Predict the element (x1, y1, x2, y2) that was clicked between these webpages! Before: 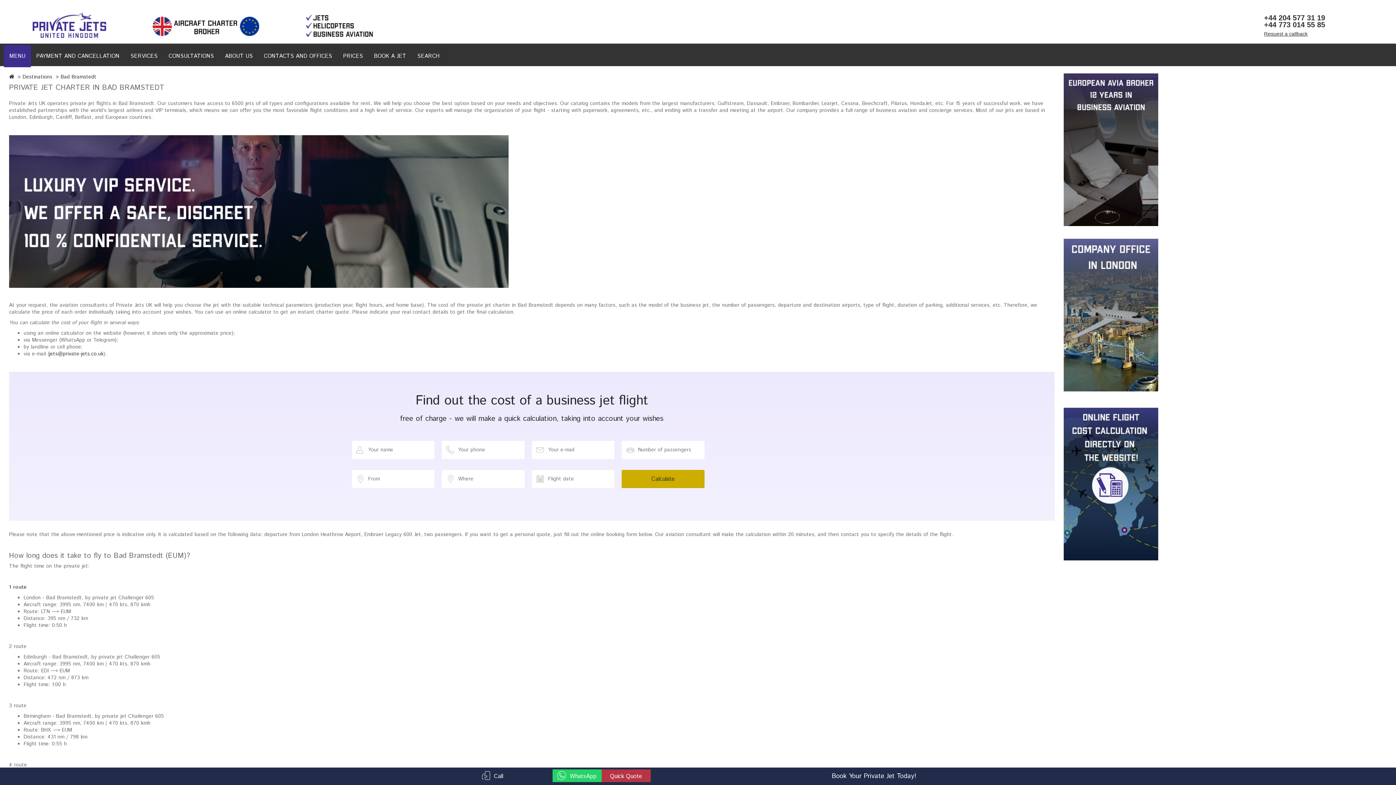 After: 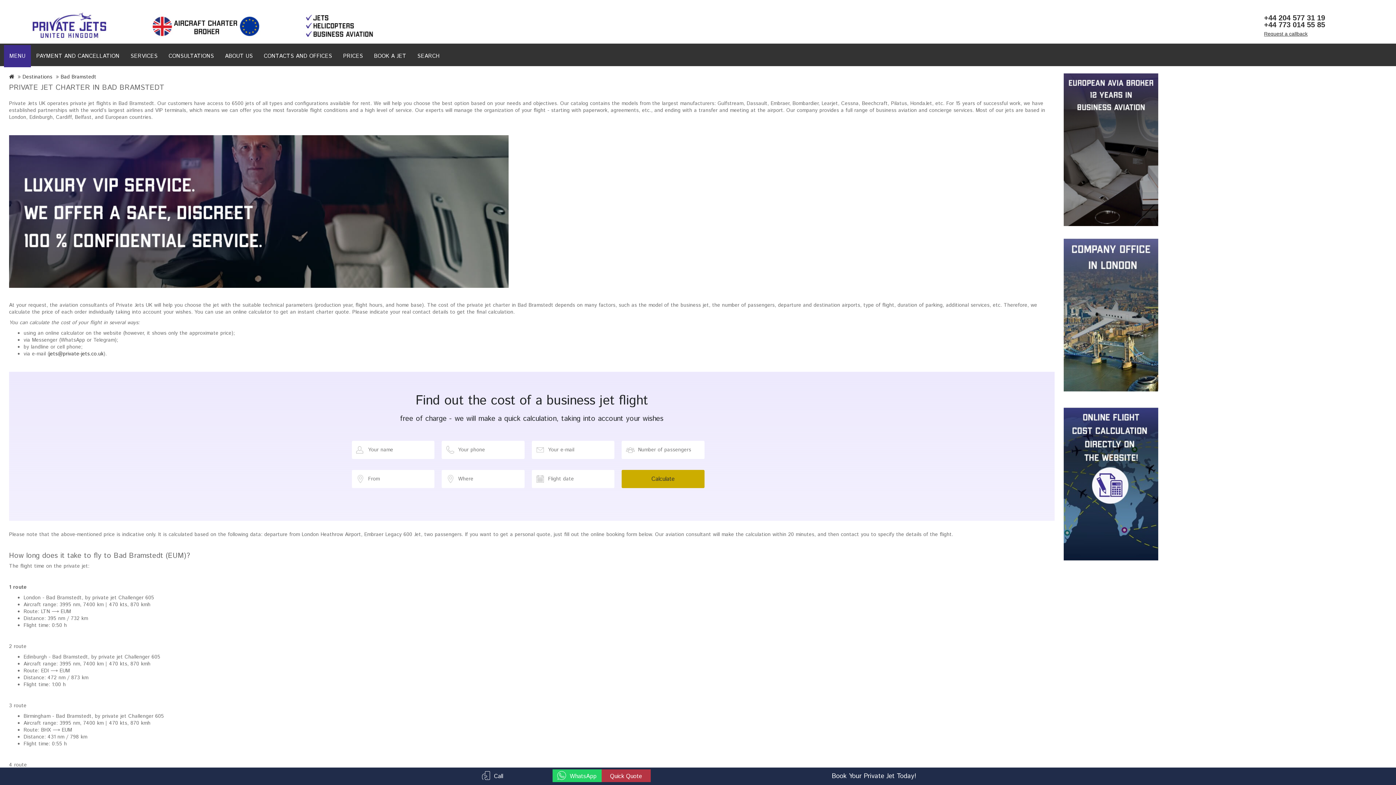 Action: label: Bad Bramstedt bbox: (60, 73, 96, 80)